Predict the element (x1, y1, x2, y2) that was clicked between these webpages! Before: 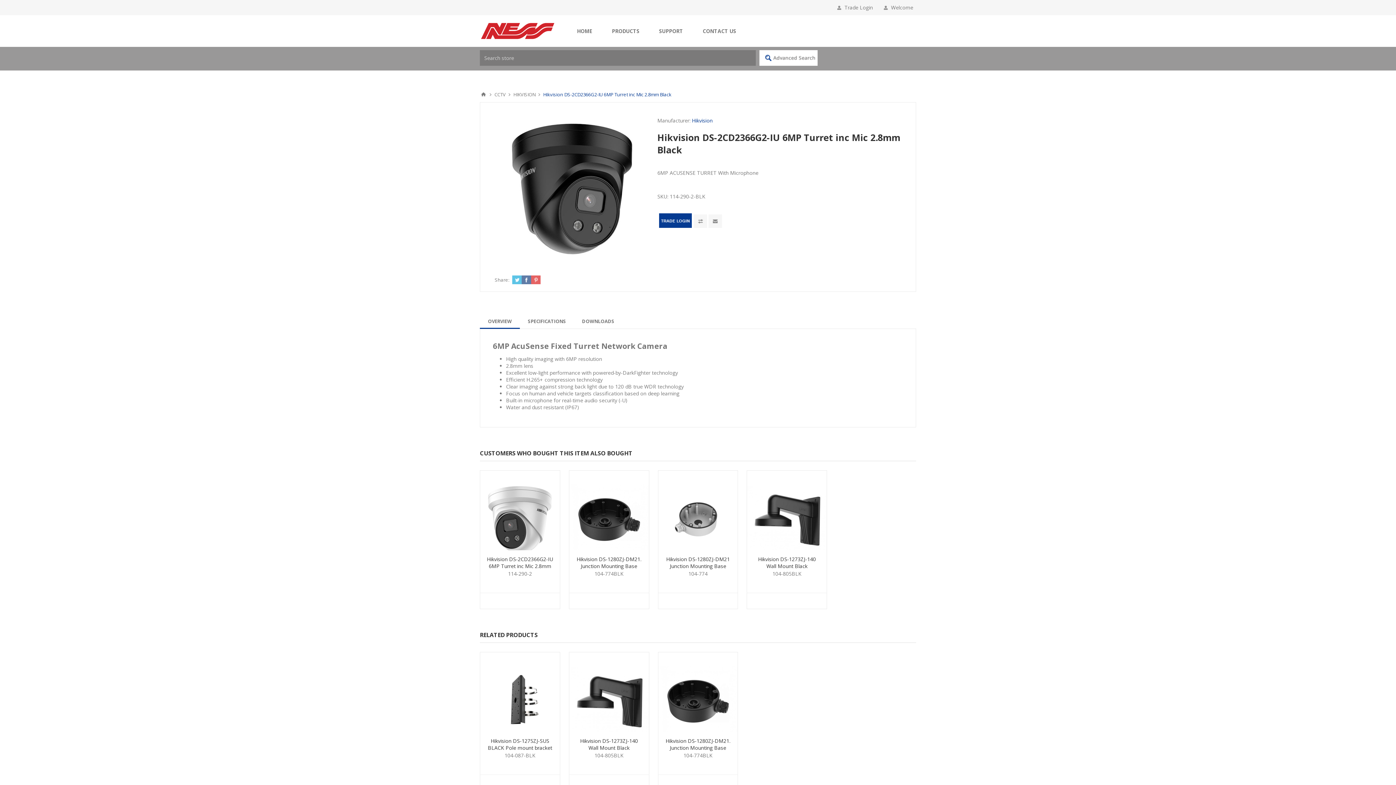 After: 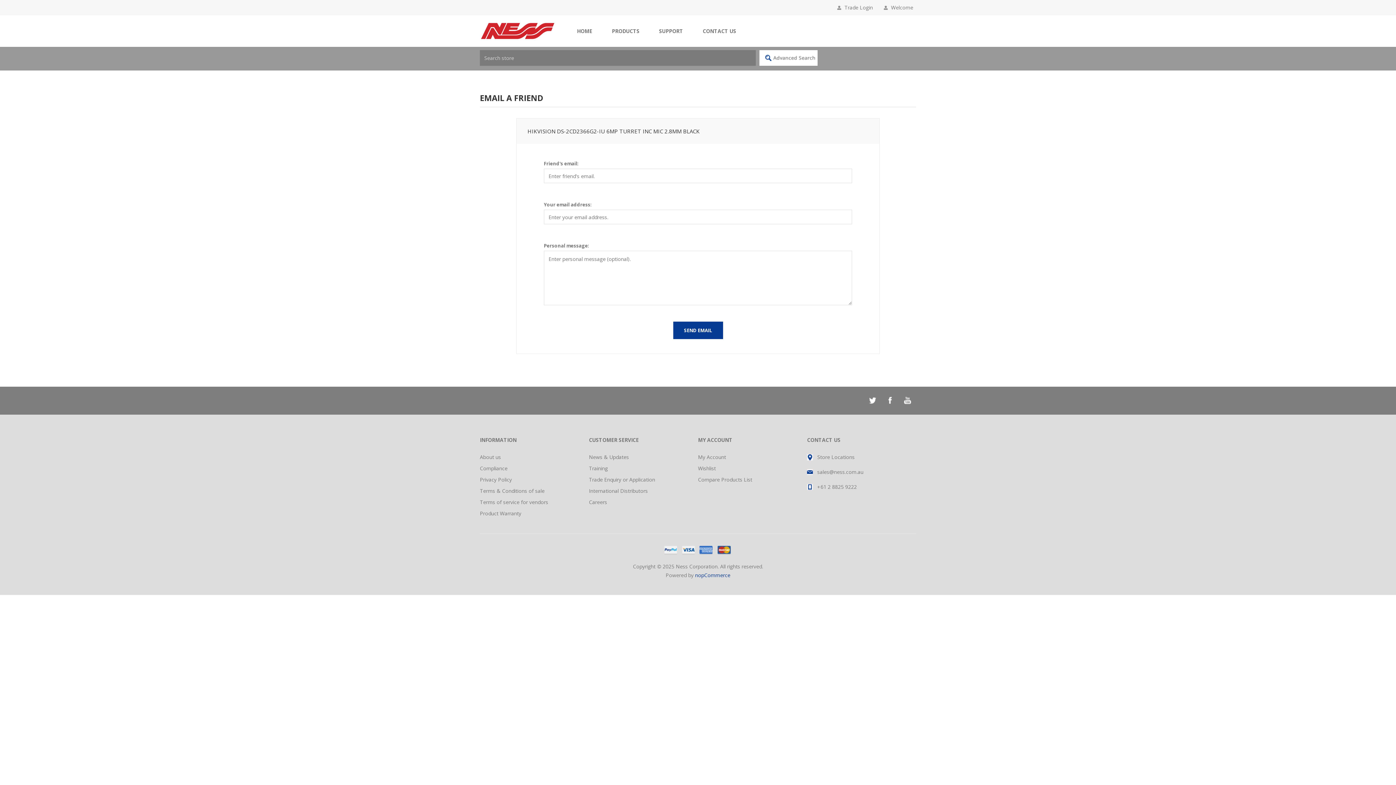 Action: bbox: (708, 214, 722, 228) label: Email a friend